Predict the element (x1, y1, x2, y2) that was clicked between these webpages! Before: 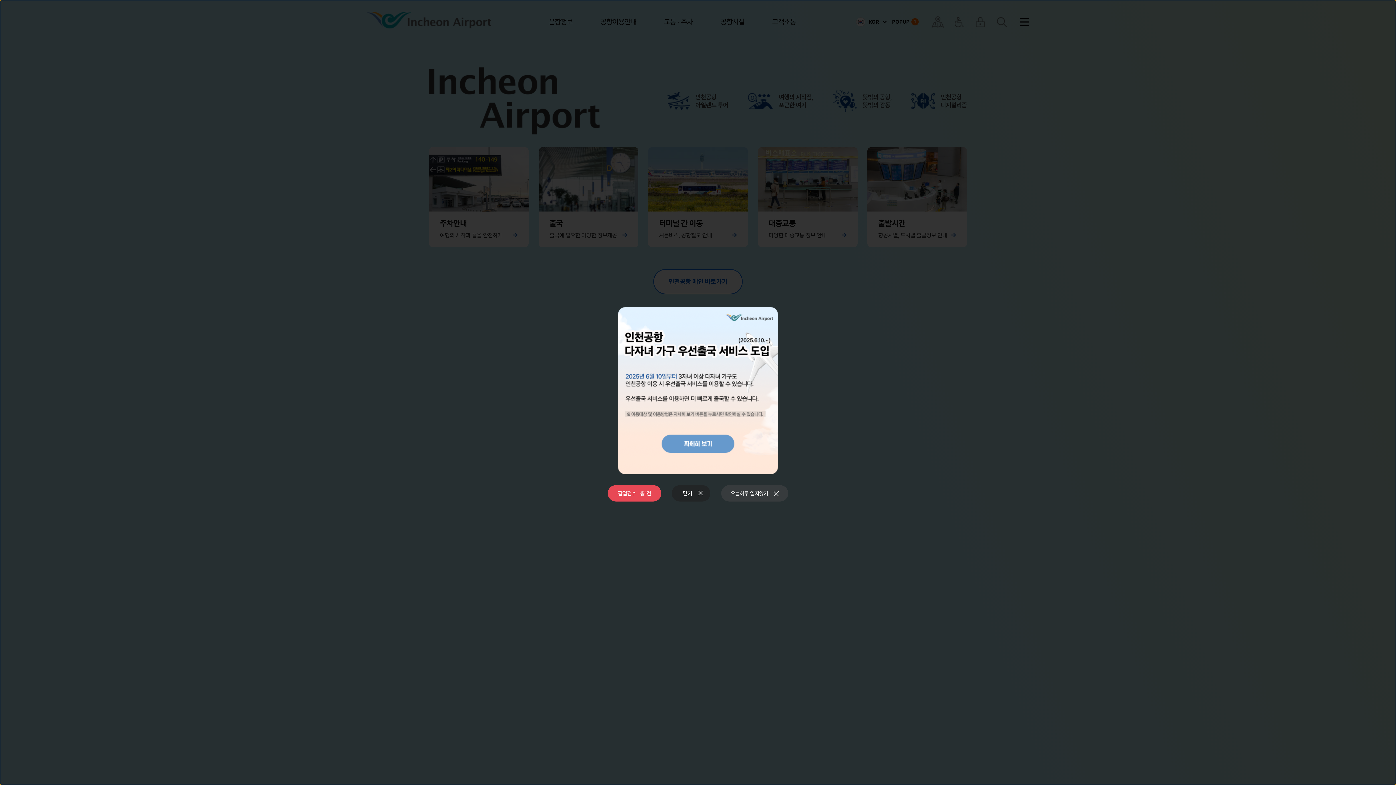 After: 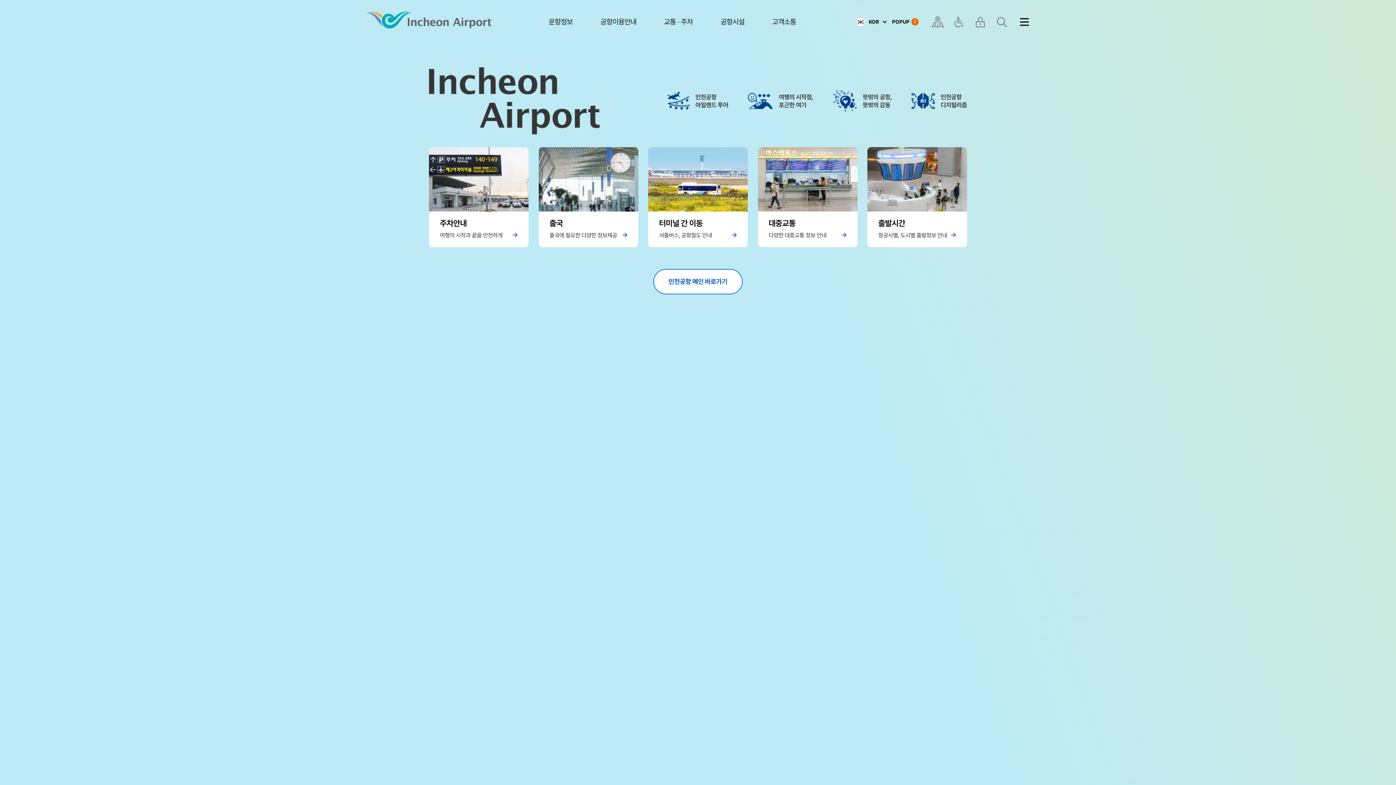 Action: label: 닫기 bbox: (672, 485, 710, 501)